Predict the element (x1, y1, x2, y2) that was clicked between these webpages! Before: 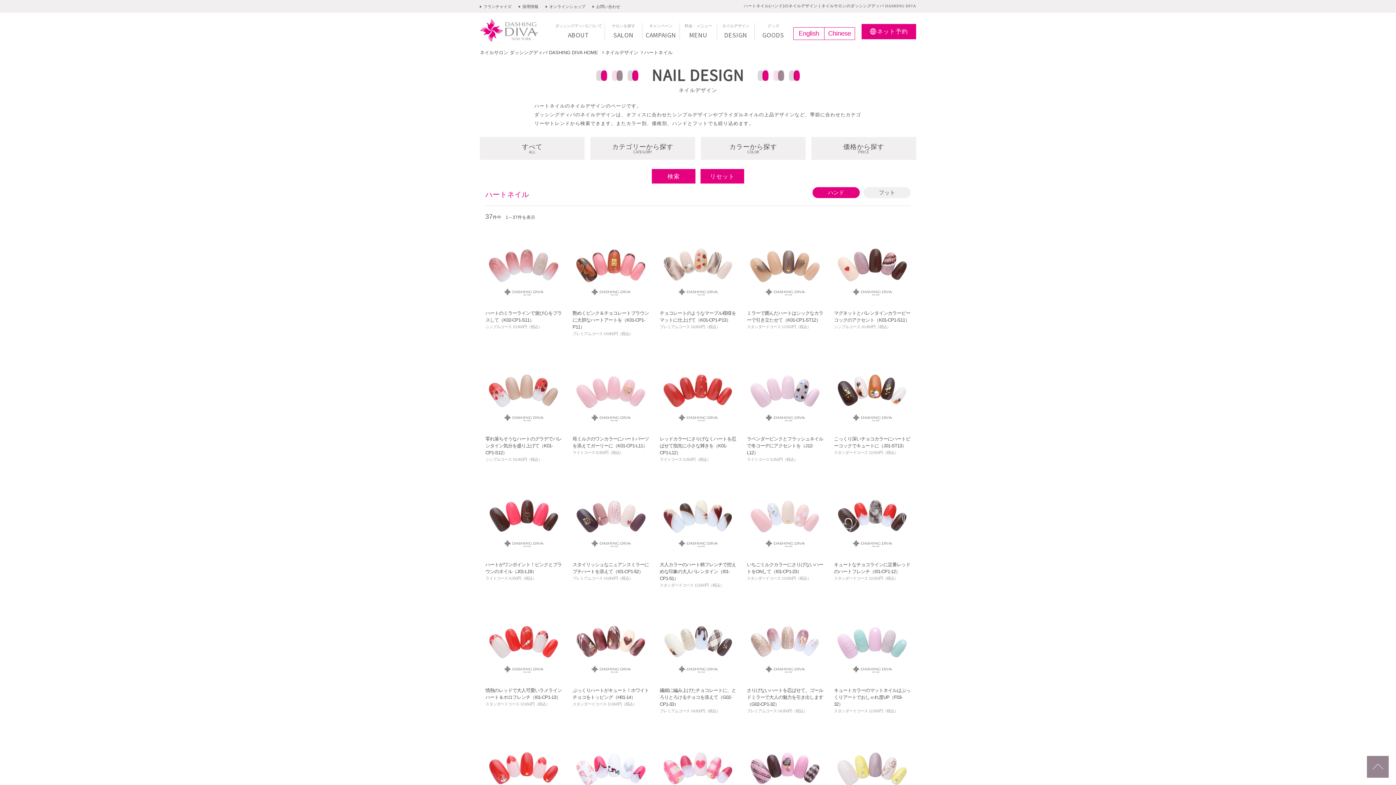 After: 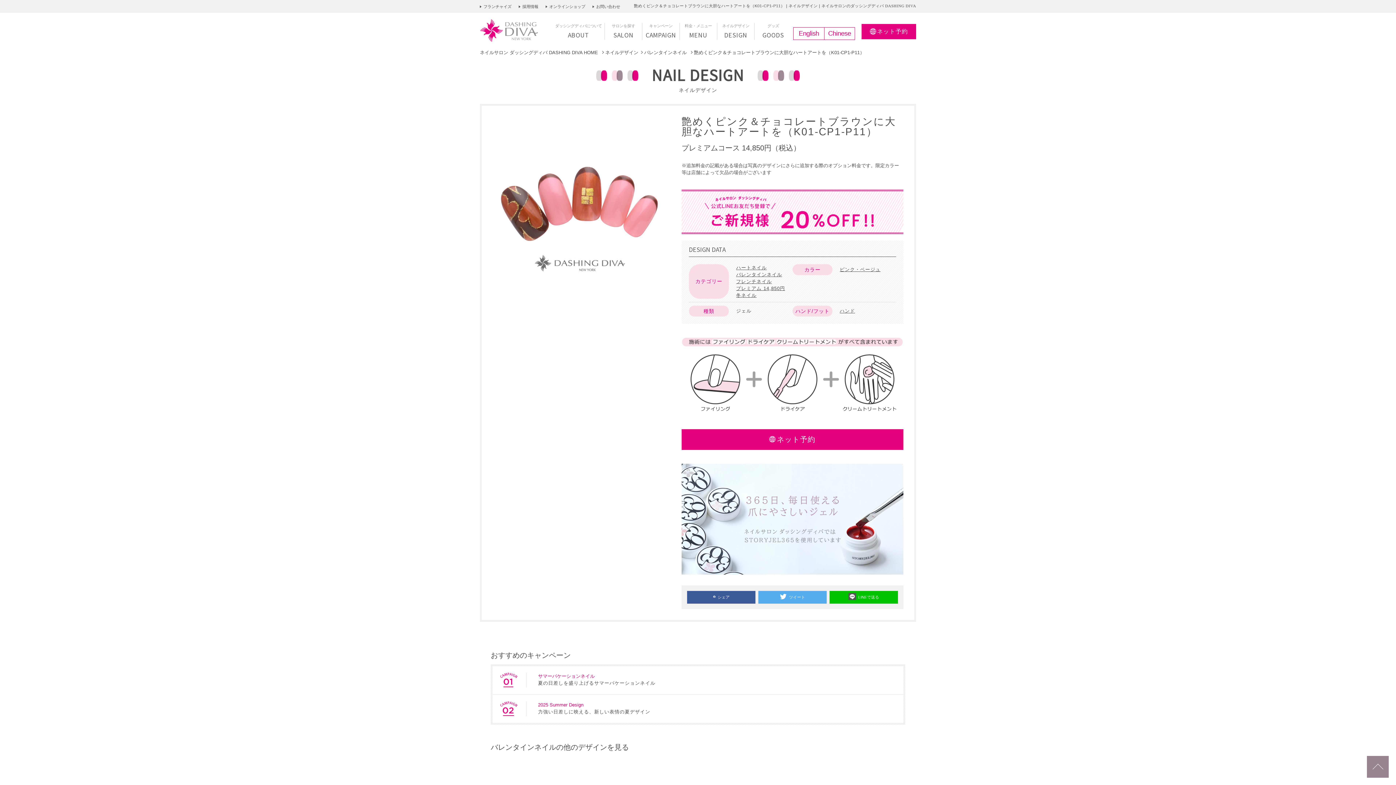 Action: label: 艶めくピンク＆チョコレートブラウンに大胆なハートアートを（K01-CP1-P11）
プレミアムコース 14,850円（税込） bbox: (572, 227, 649, 337)